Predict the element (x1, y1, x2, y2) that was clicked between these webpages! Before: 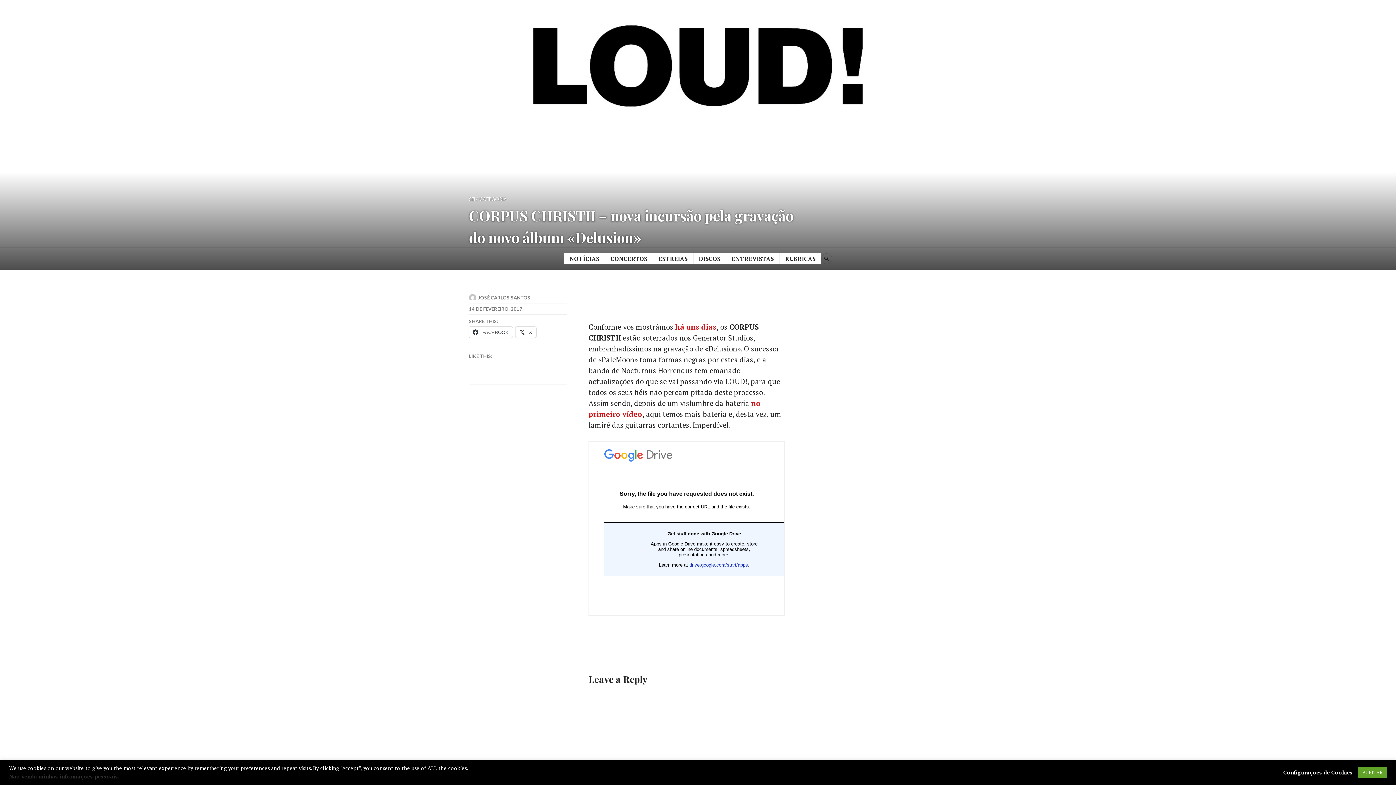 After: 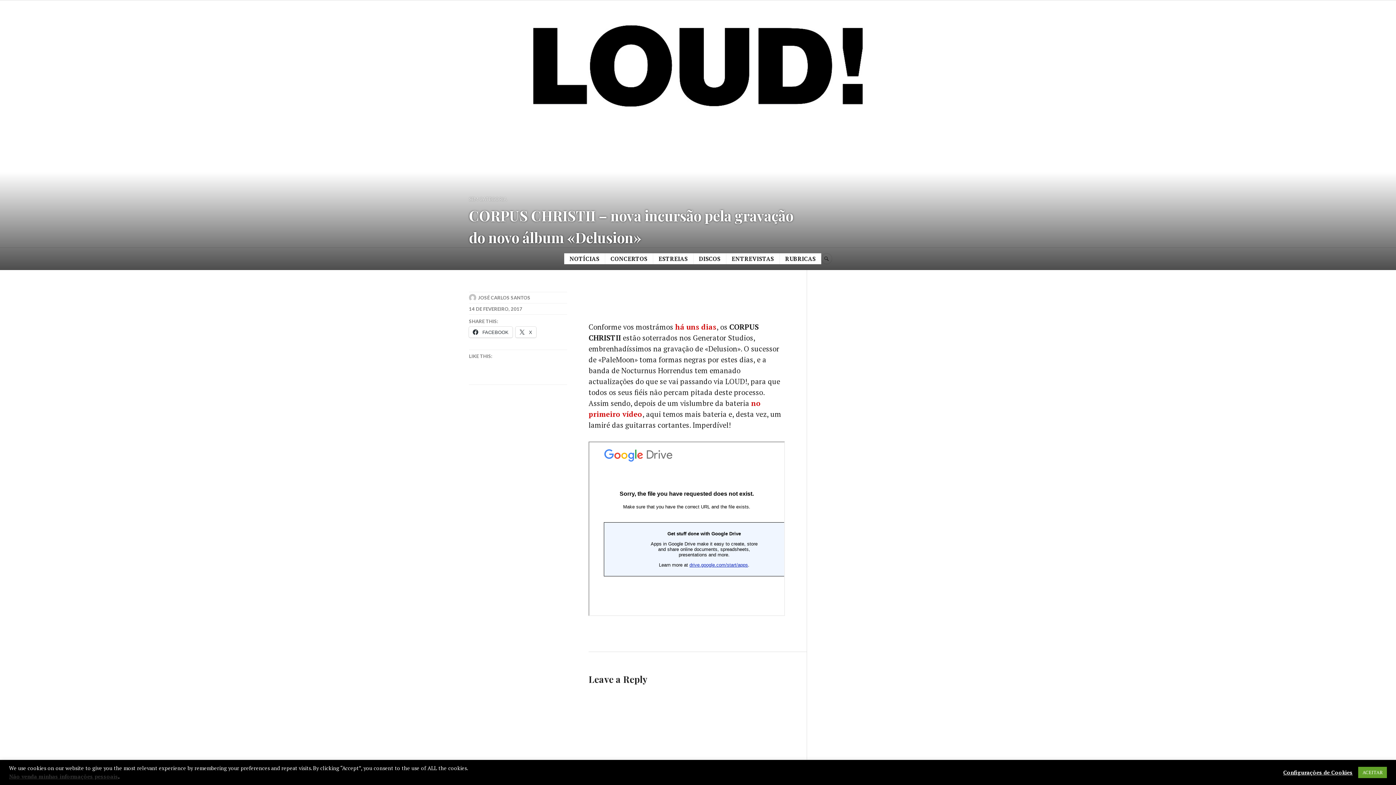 Action: label: 14 DE FEVEREIRO, 2017 bbox: (469, 306, 522, 312)